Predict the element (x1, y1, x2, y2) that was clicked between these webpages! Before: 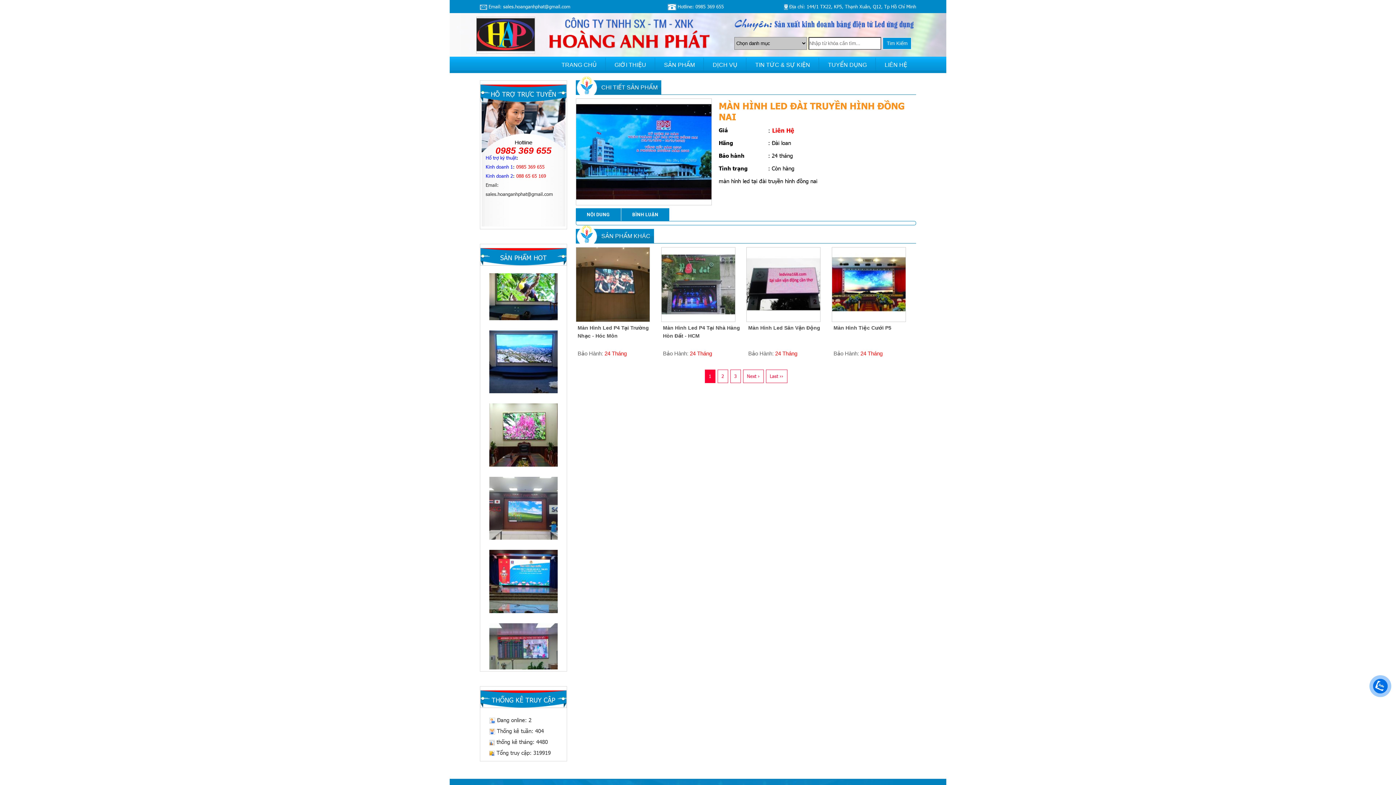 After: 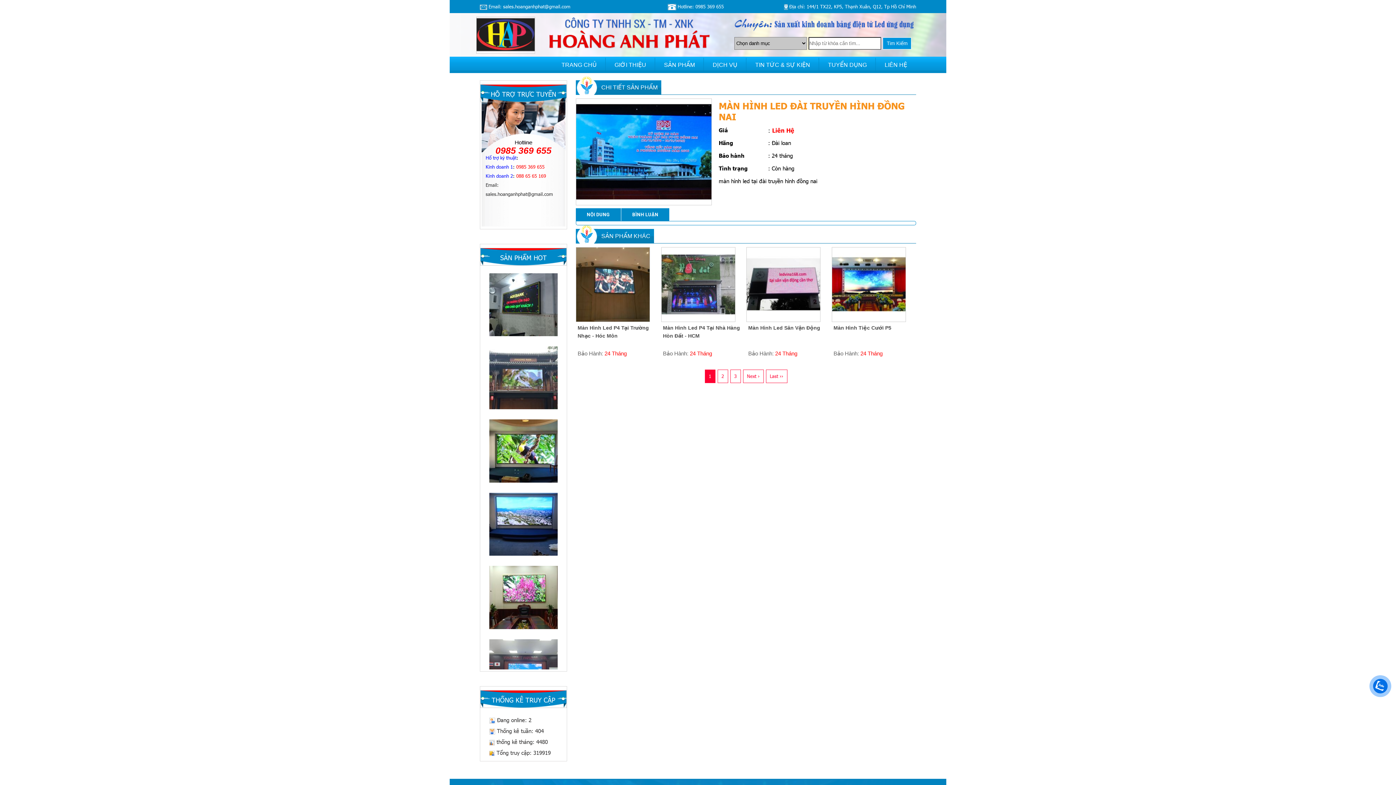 Action: bbox: (482, 252, 565, 315)